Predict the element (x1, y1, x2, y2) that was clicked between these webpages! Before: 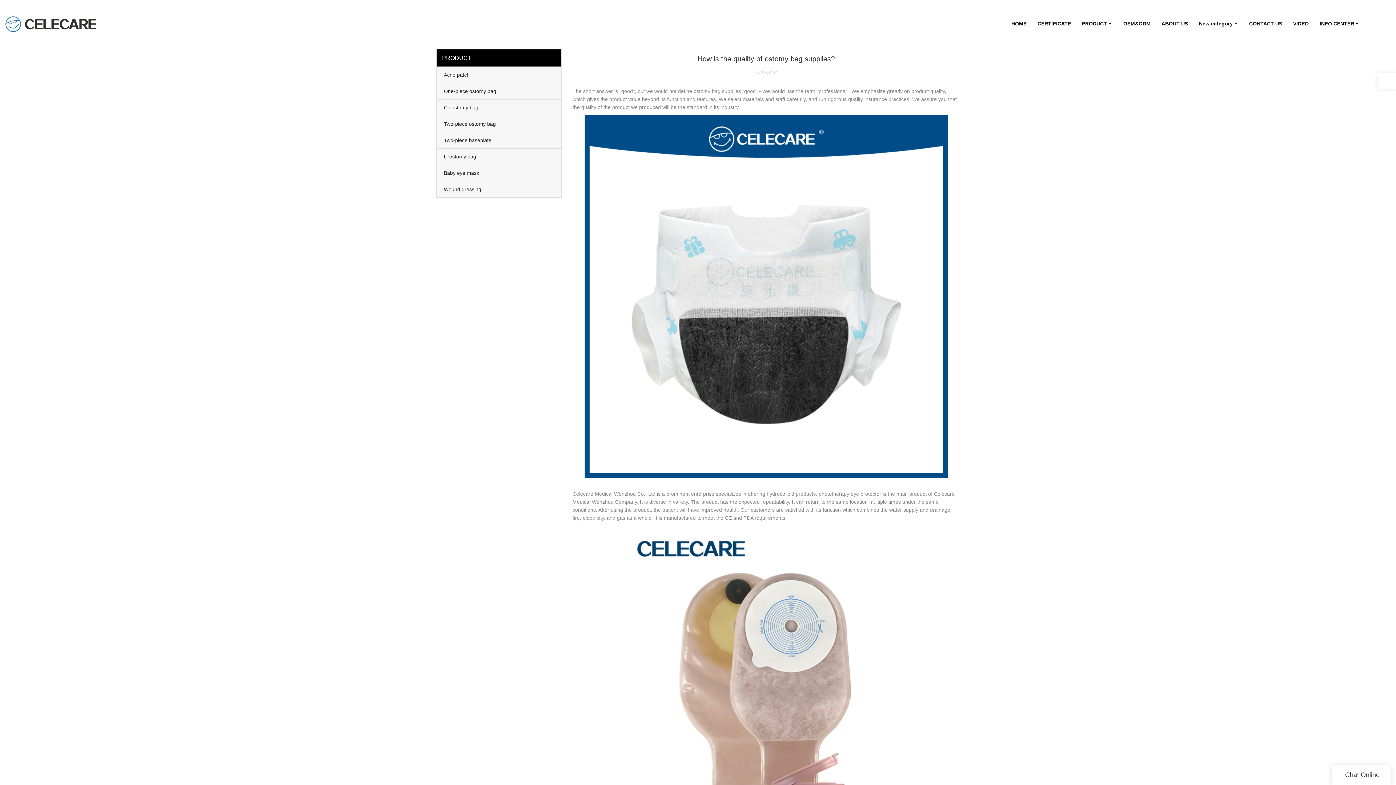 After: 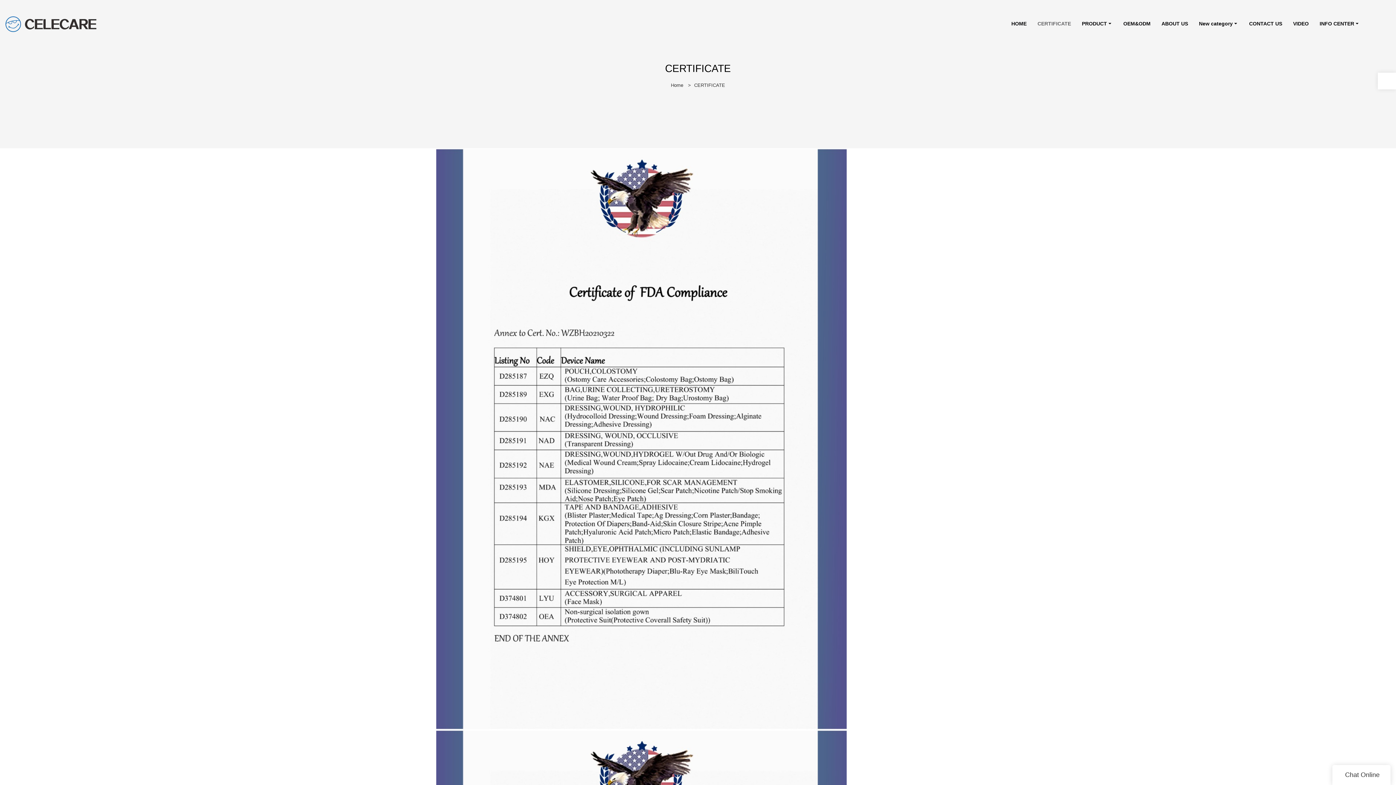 Action: label: CERTIFICATE bbox: (1032, 7, 1076, 40)